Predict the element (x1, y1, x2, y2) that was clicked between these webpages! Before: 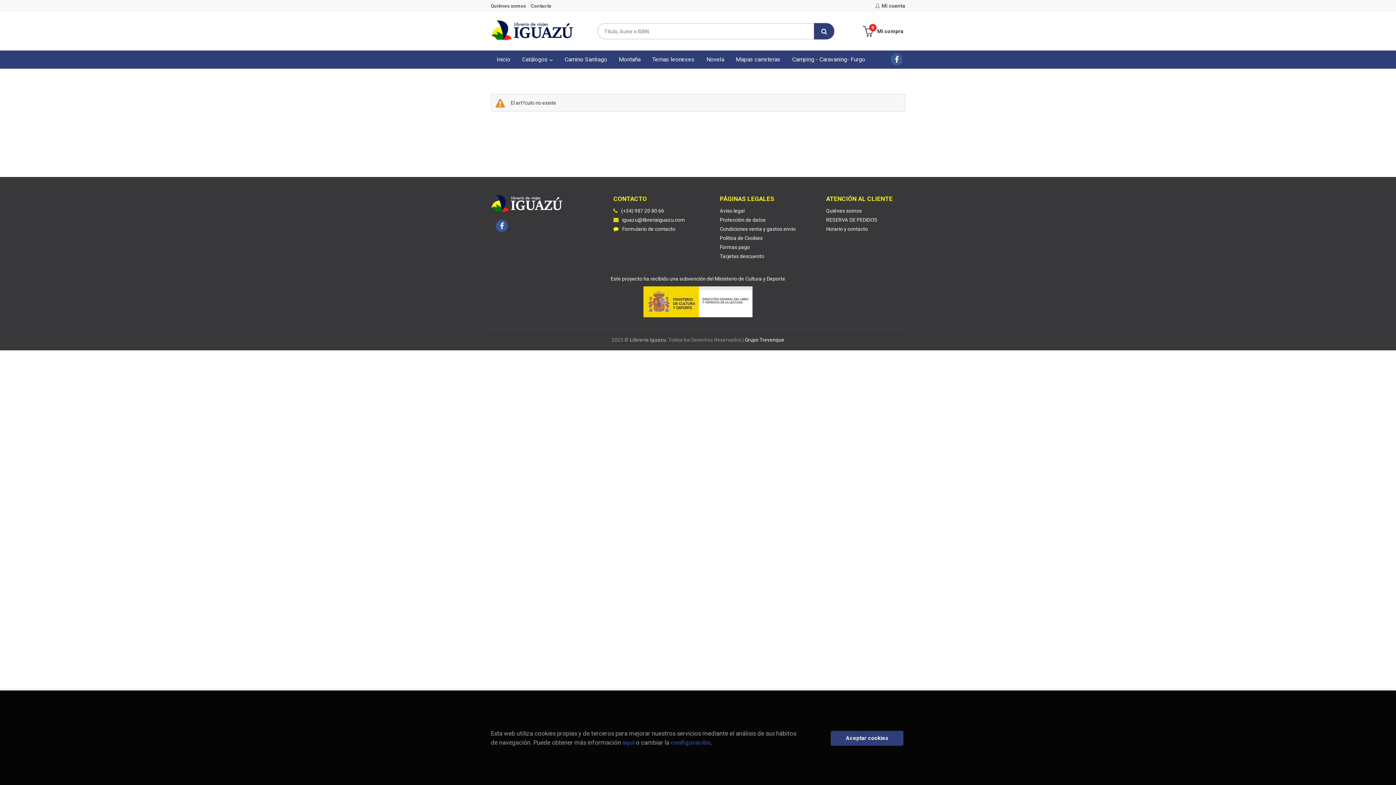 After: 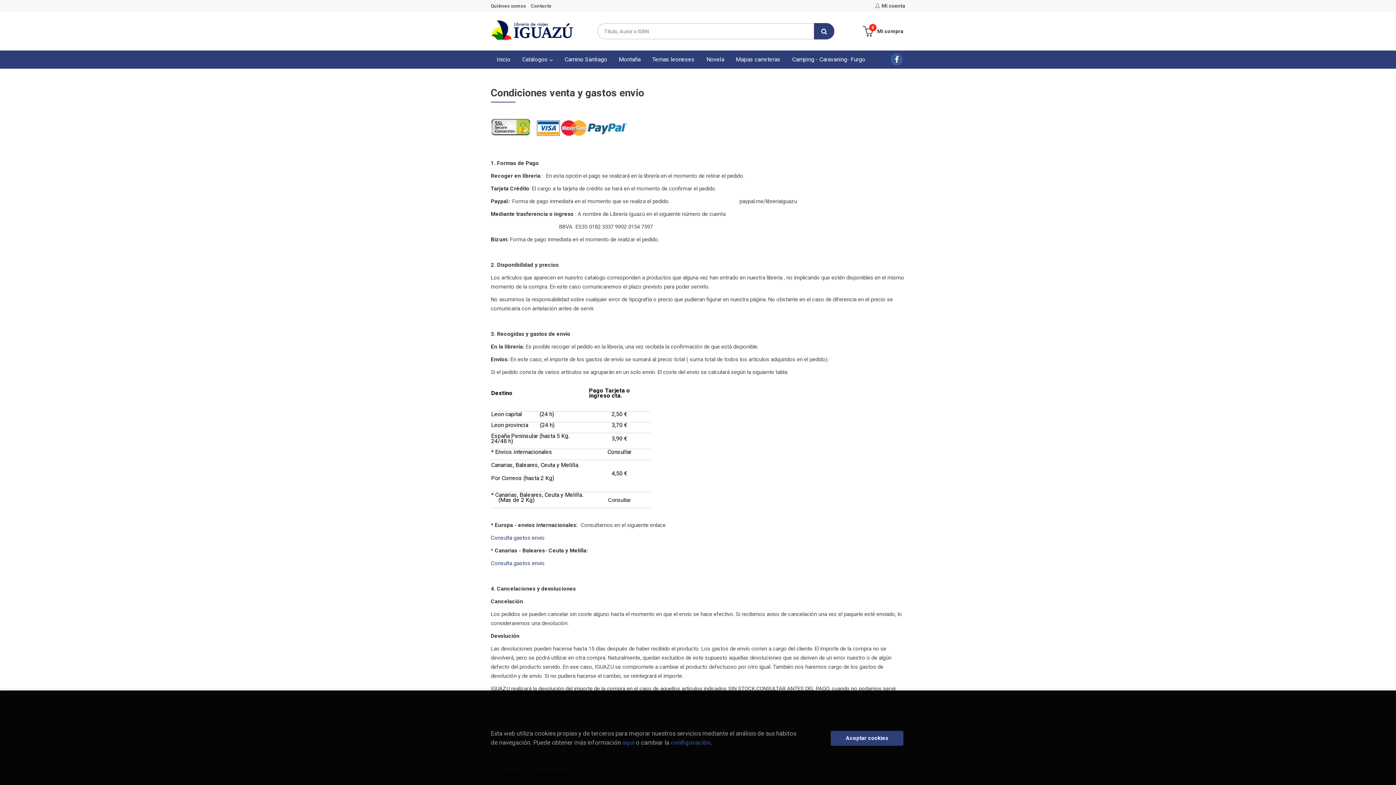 Action: bbox: (720, 224, 796, 233) label: Condiciones venta y gastos envio